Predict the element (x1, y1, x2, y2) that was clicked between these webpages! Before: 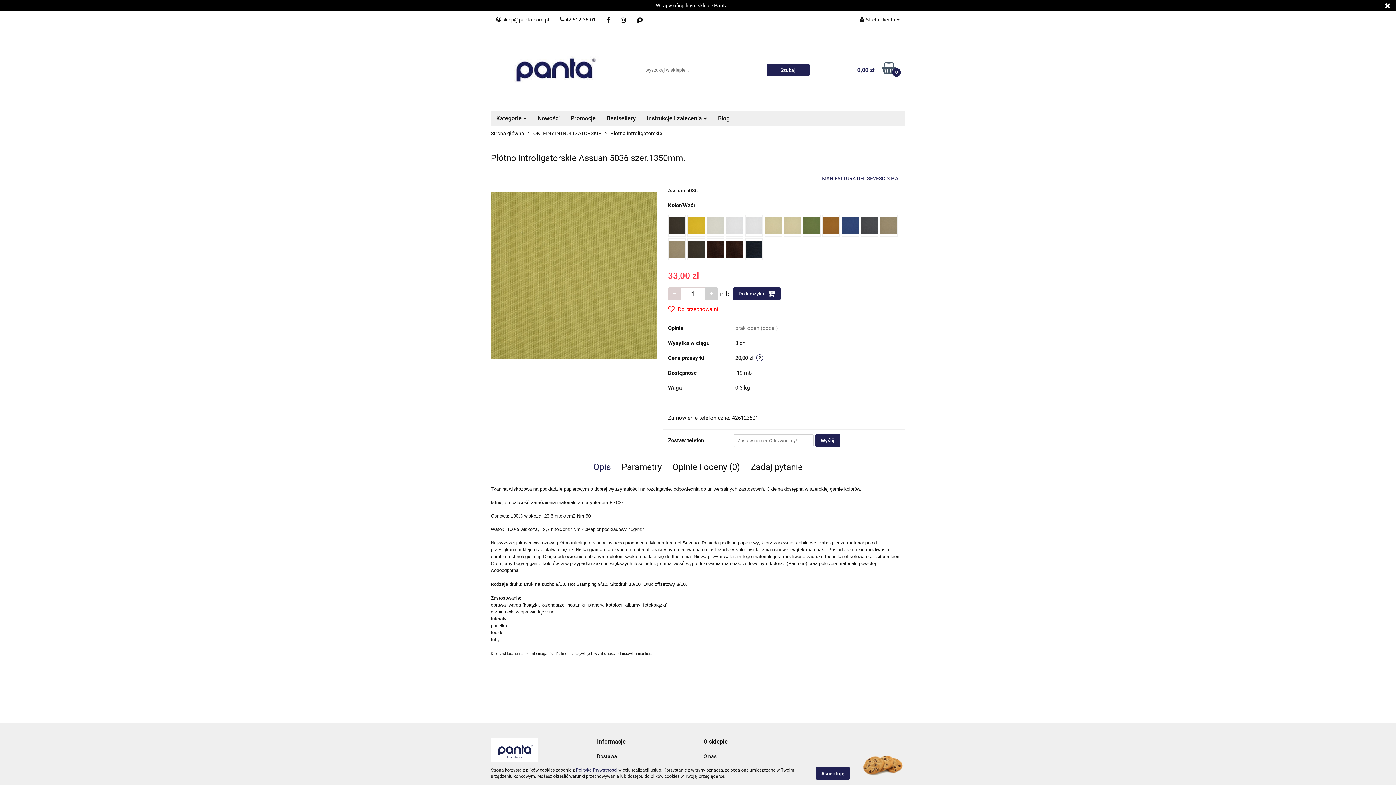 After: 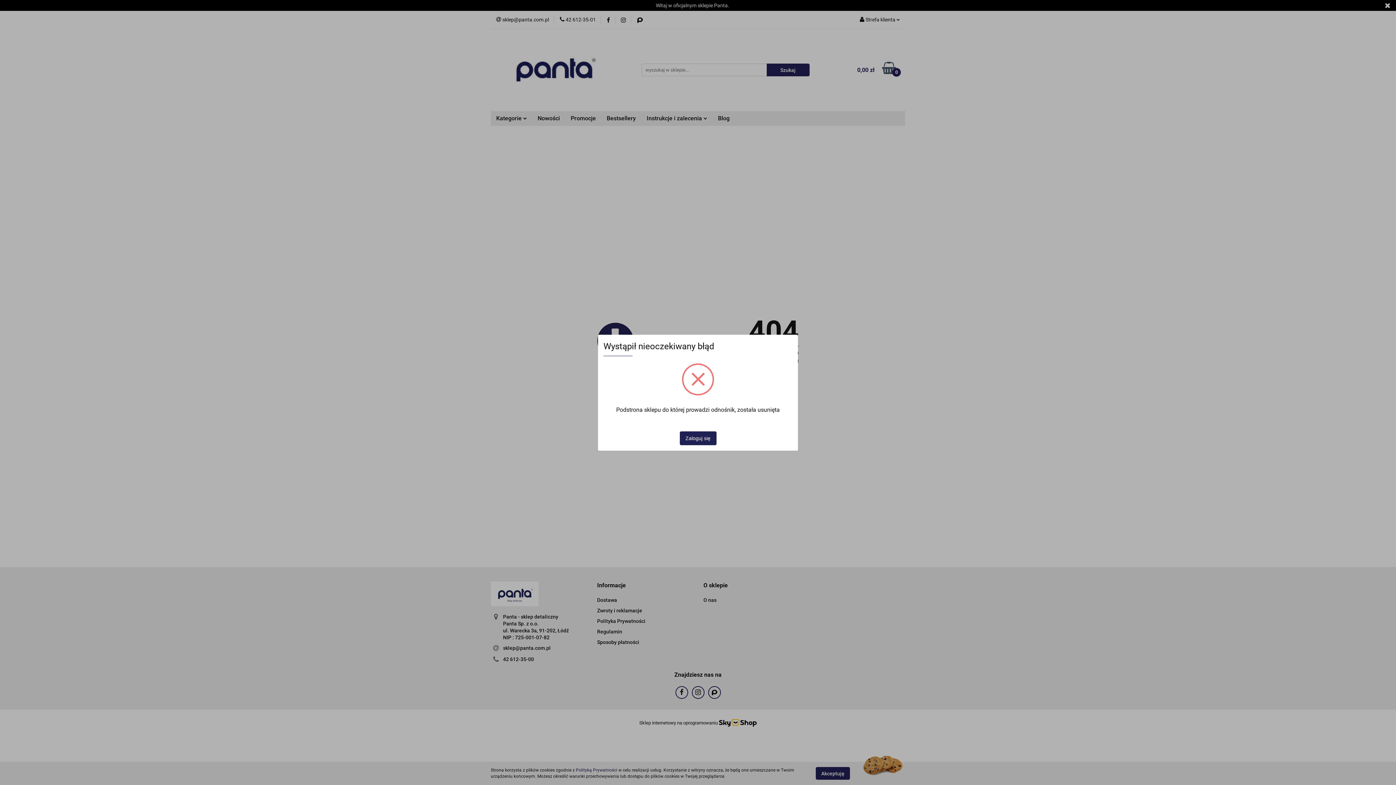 Action: label: Polityką Prywatności bbox: (576, 768, 617, 773)